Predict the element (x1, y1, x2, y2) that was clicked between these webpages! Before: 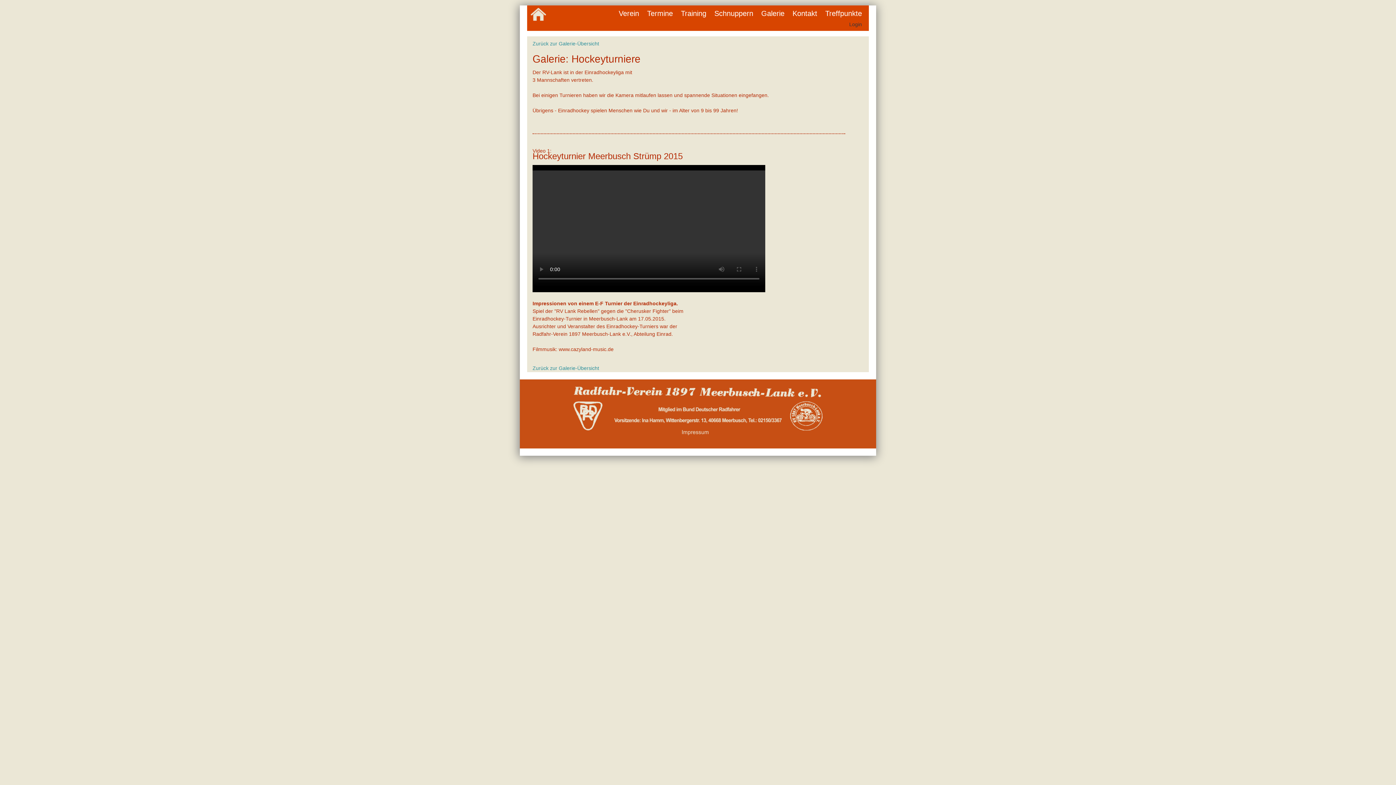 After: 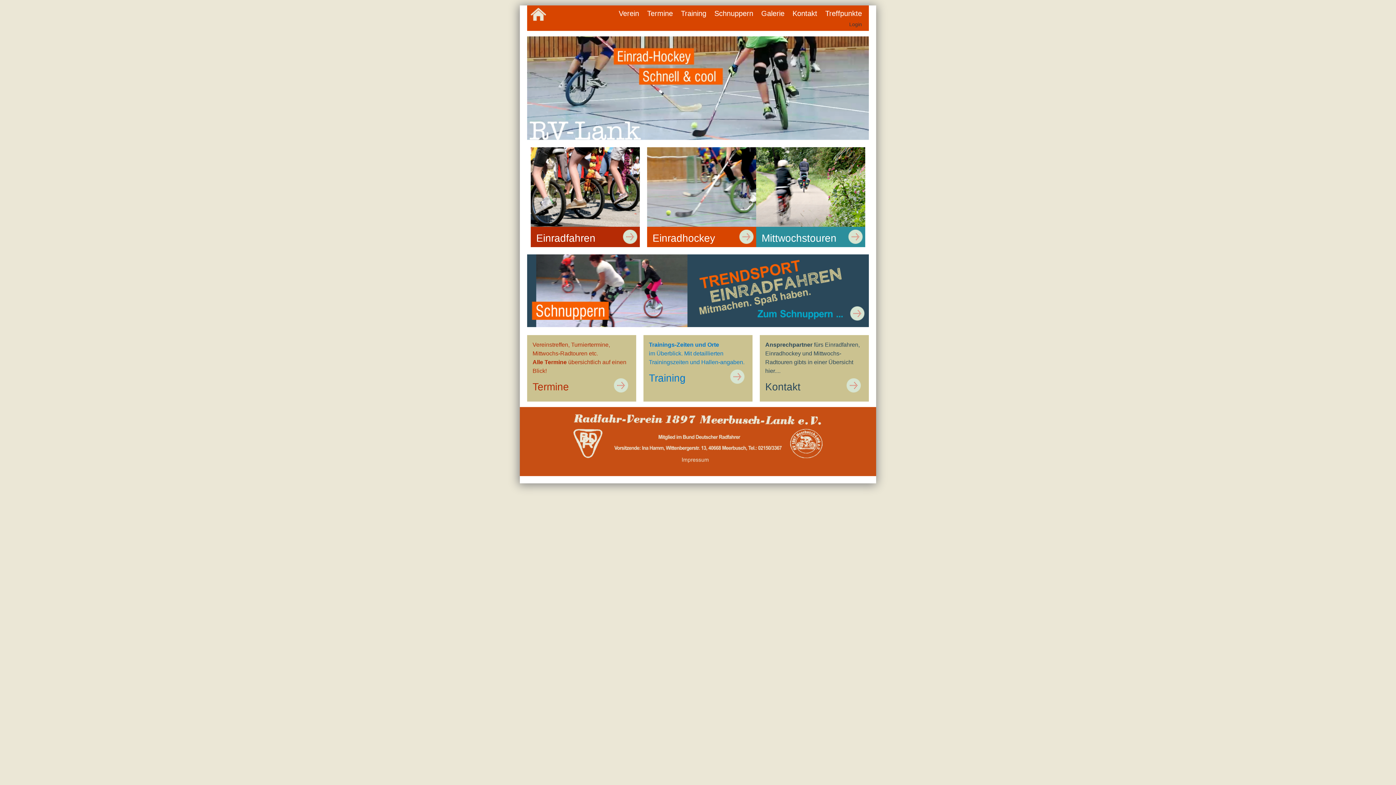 Action: bbox: (530, 10, 546, 16)